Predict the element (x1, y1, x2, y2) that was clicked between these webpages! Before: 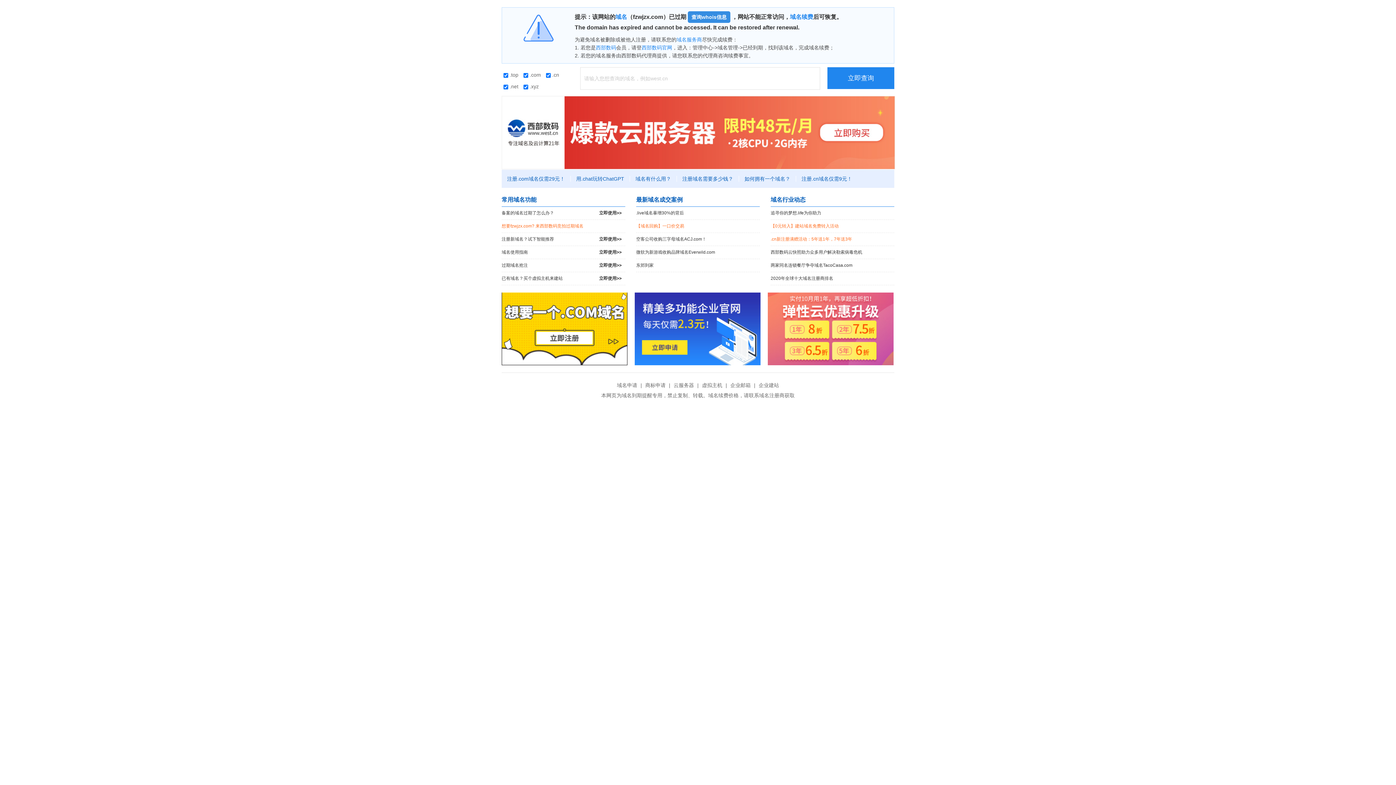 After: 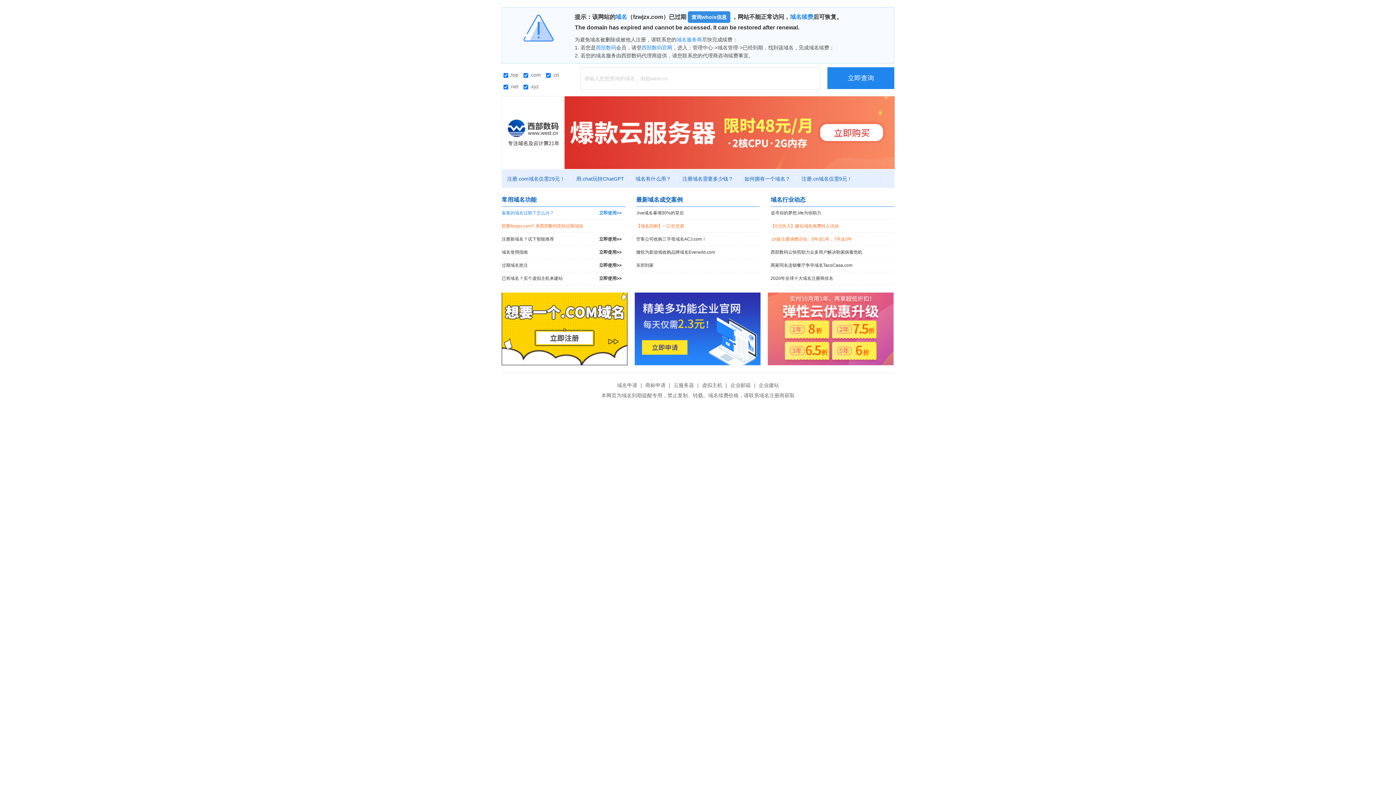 Action: bbox: (501, 206, 625, 219) label: 备案的域名过期了怎么办？
立即使用>>